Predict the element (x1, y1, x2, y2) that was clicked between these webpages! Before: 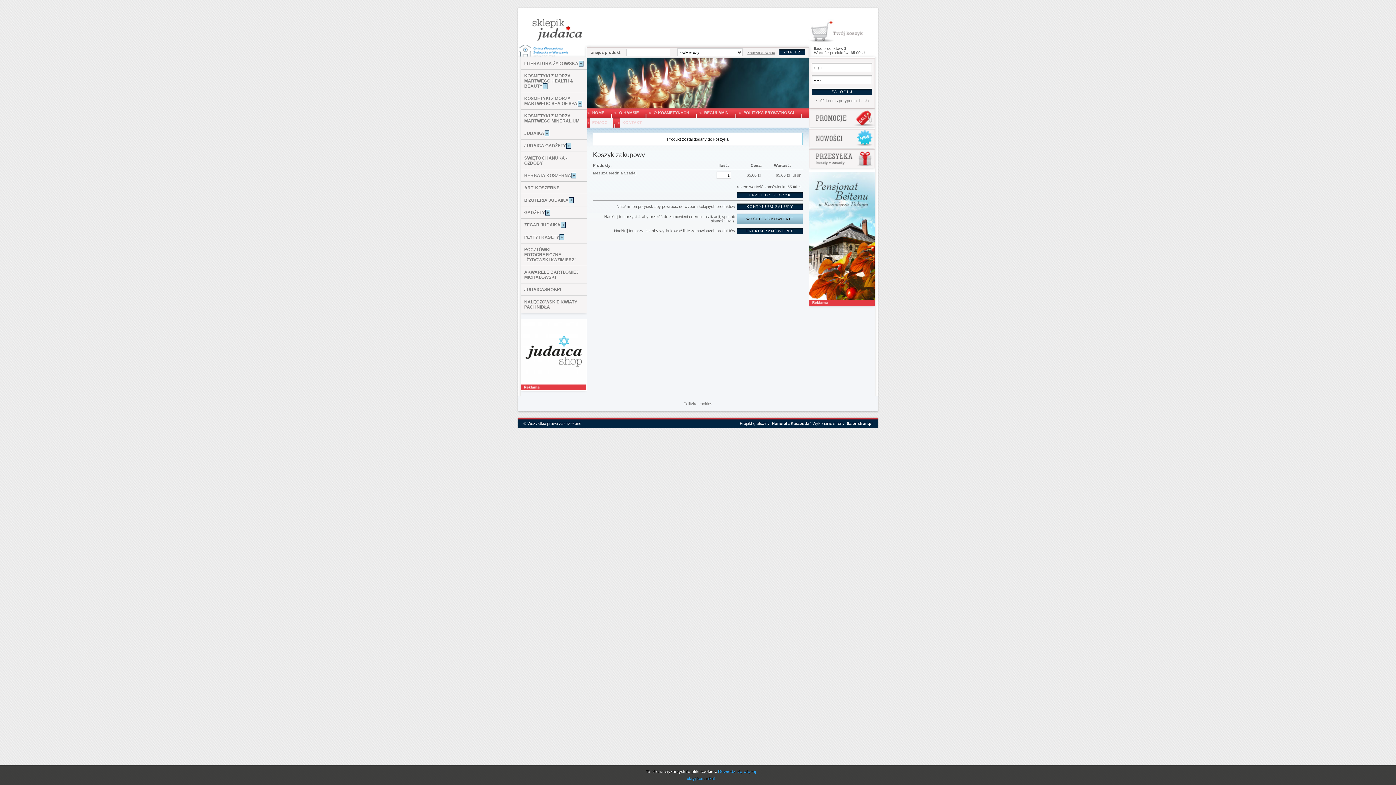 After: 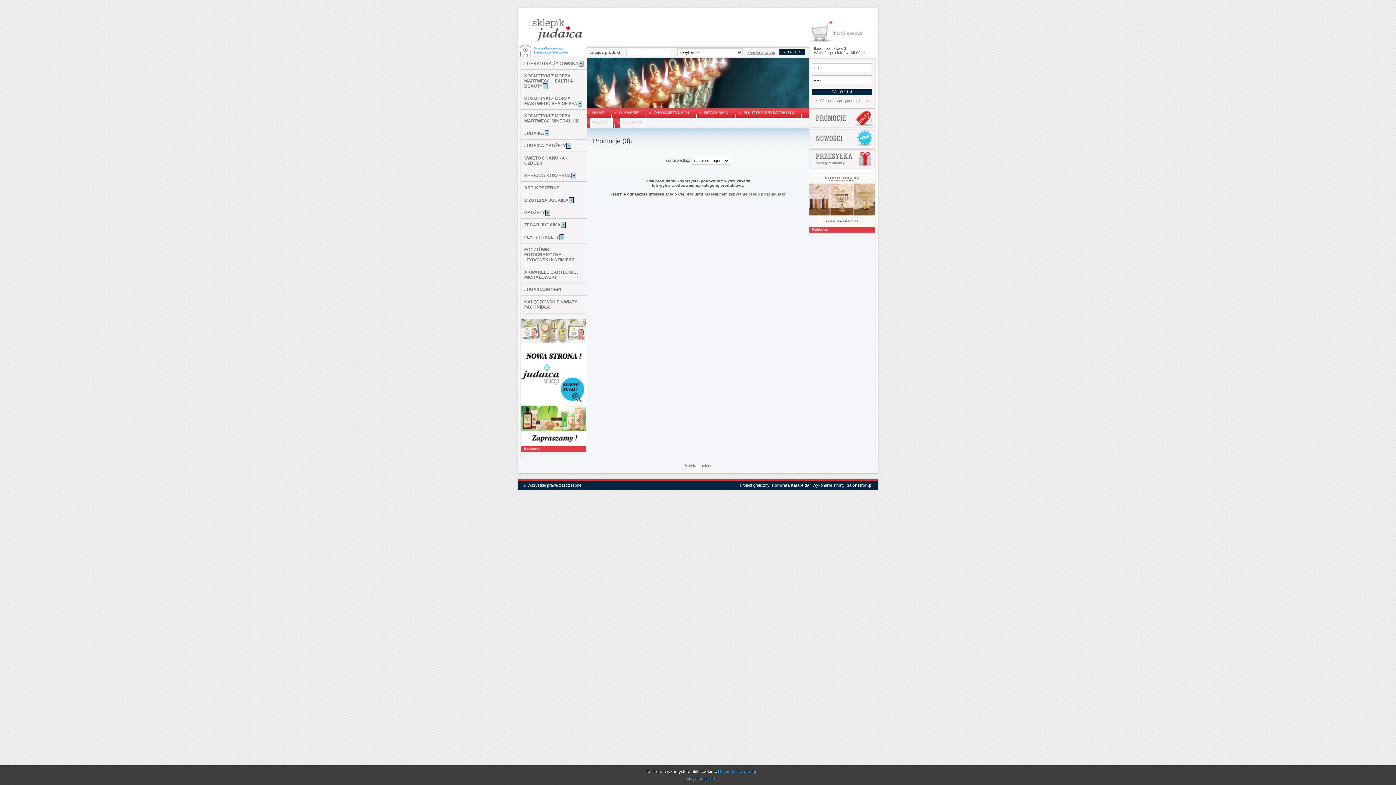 Action: bbox: (809, 108, 875, 128)